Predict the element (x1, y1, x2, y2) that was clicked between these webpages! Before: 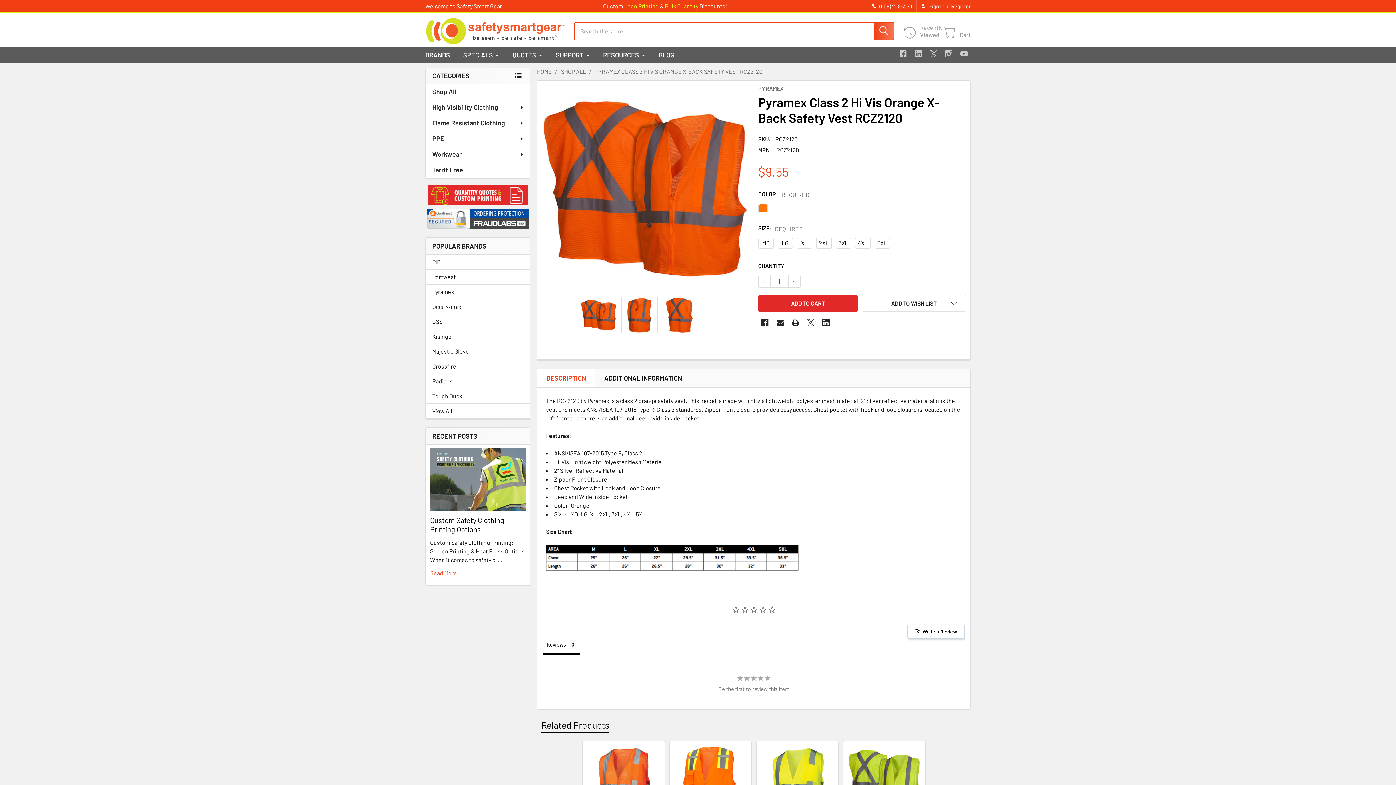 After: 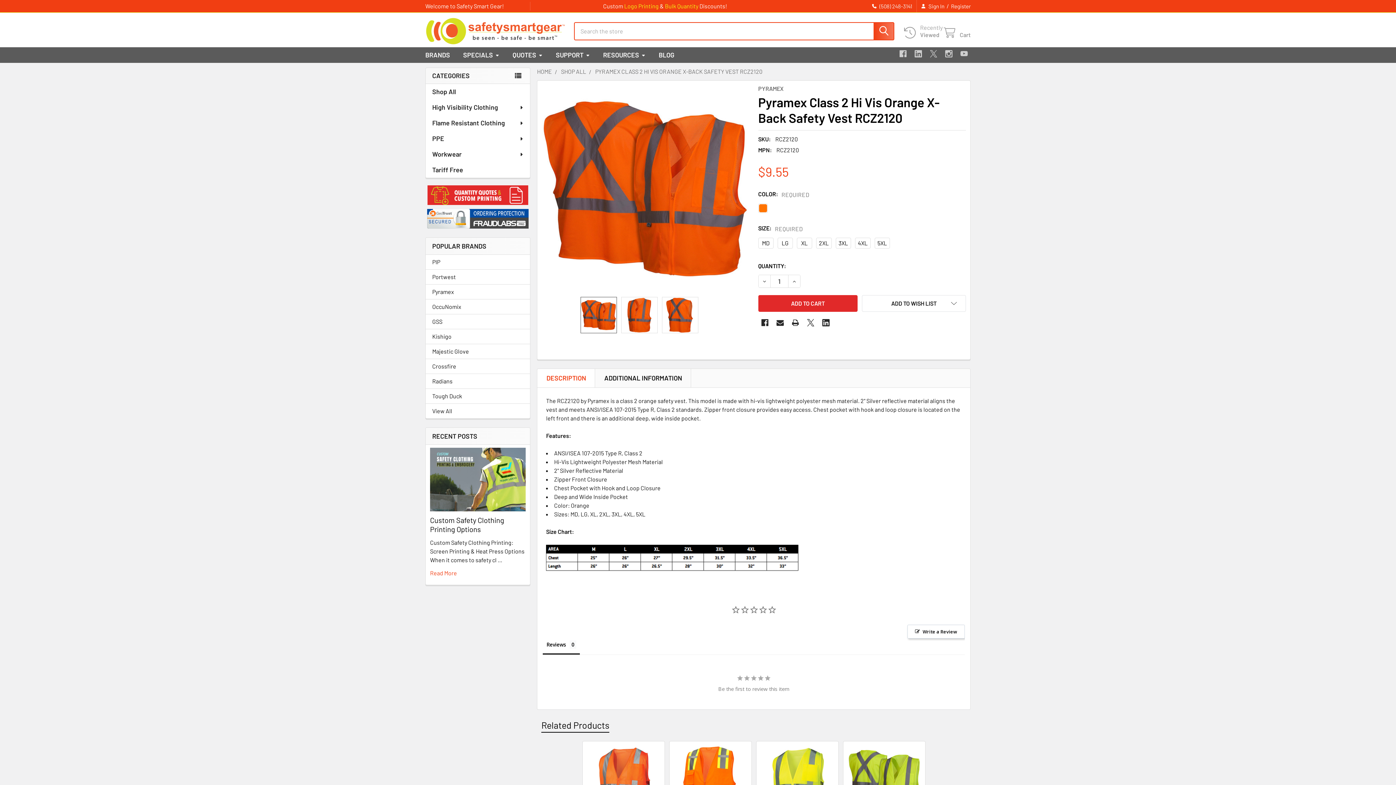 Action: label: (508) 248-3141 bbox: (868, 0, 916, 12)